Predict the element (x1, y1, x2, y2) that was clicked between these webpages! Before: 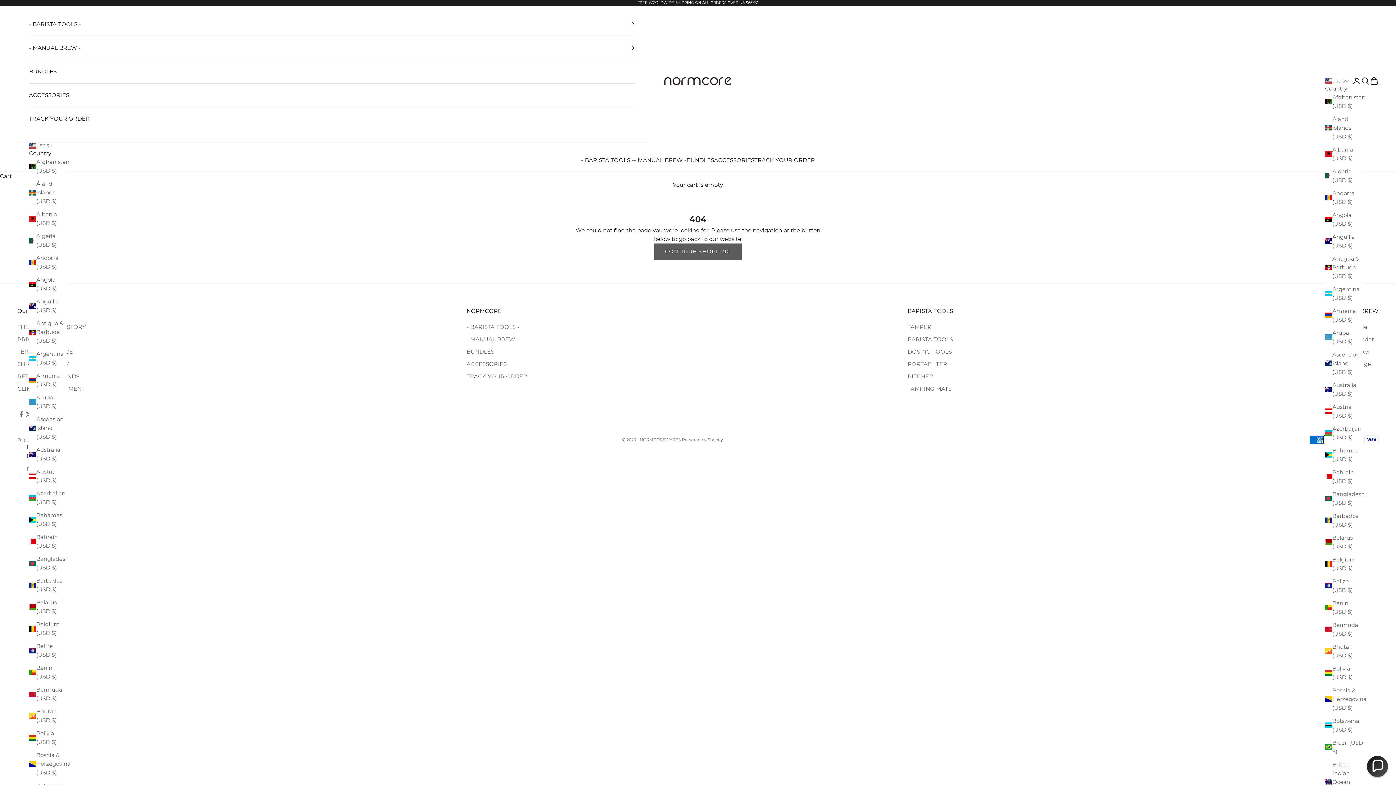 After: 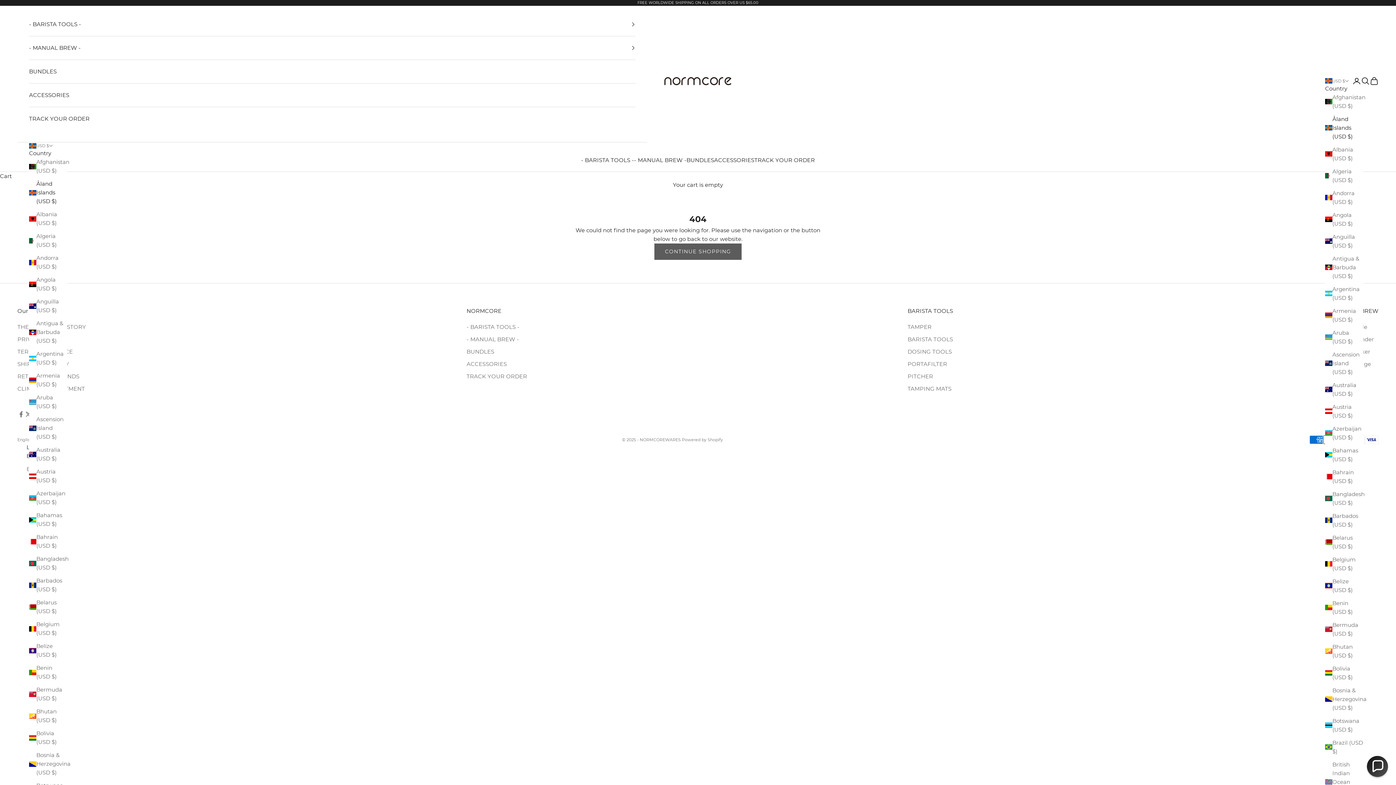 Action: label: Åland Islands (USD $) bbox: (29, 179, 67, 205)